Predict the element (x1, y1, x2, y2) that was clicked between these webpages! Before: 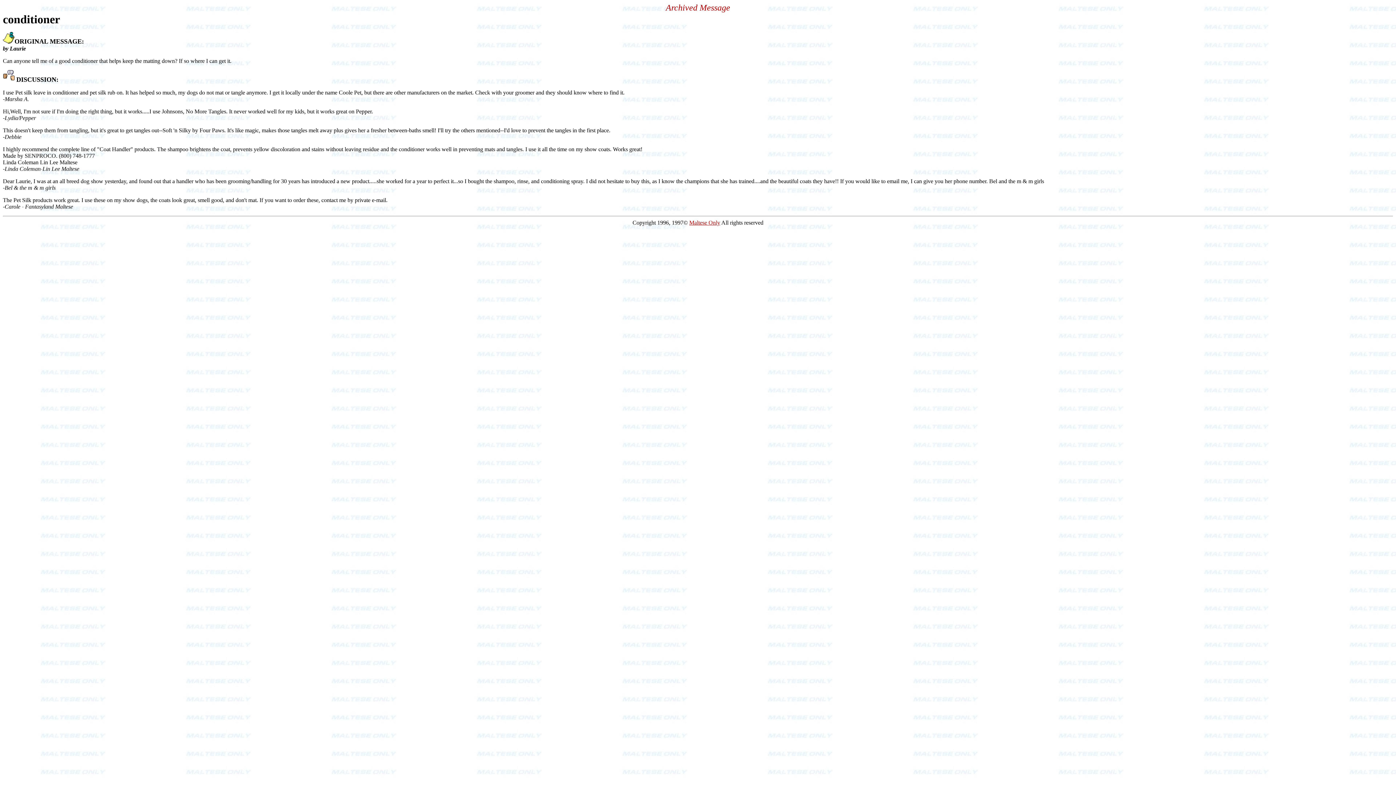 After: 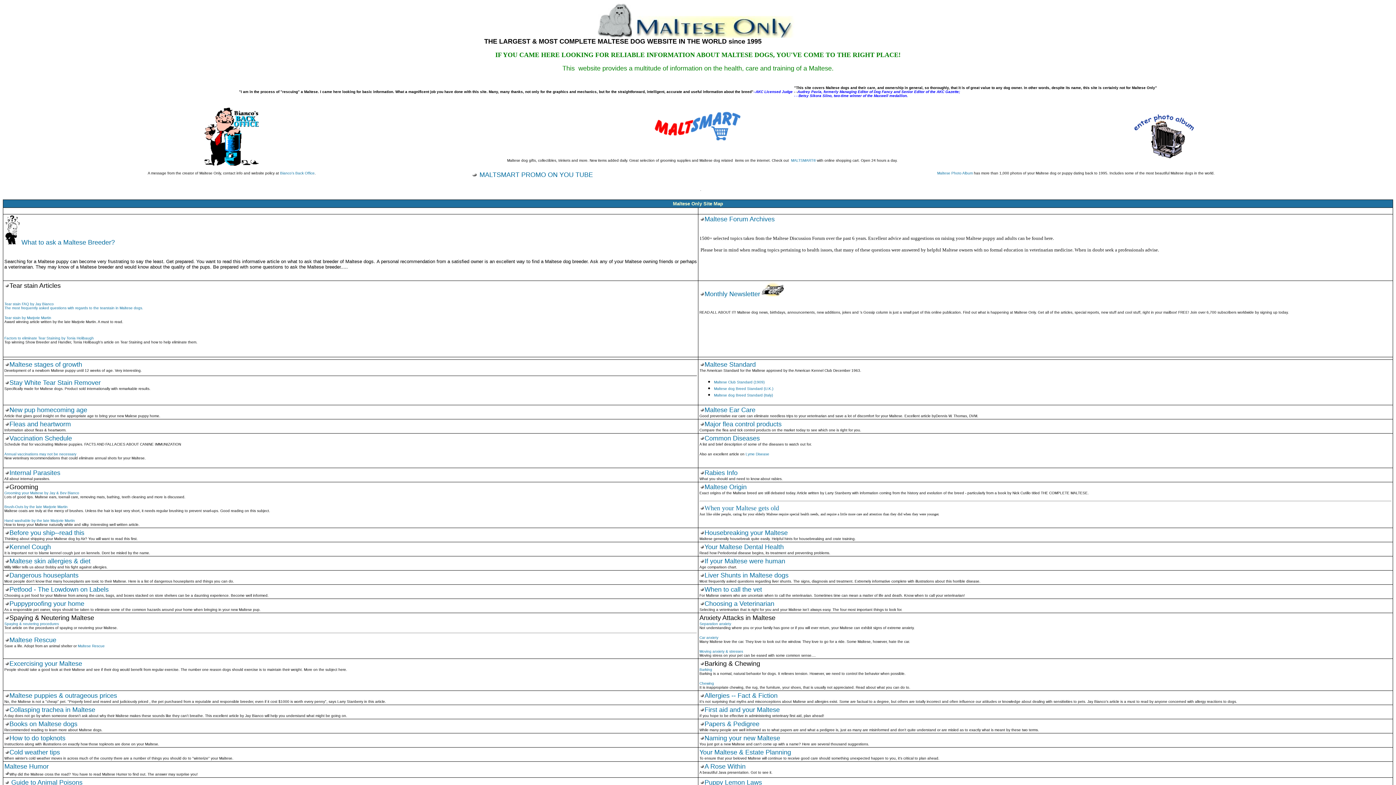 Action: bbox: (689, 219, 720, 225) label: Maltese Only